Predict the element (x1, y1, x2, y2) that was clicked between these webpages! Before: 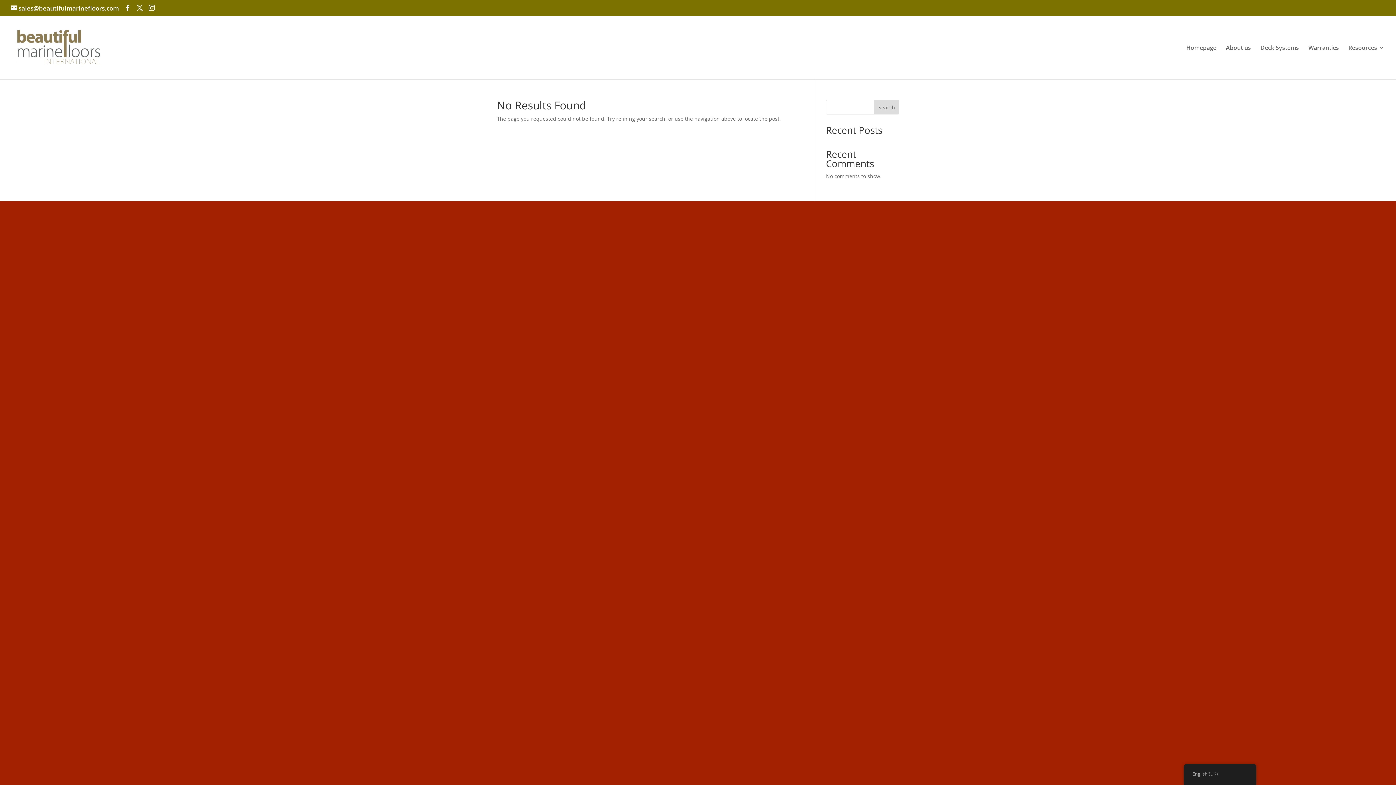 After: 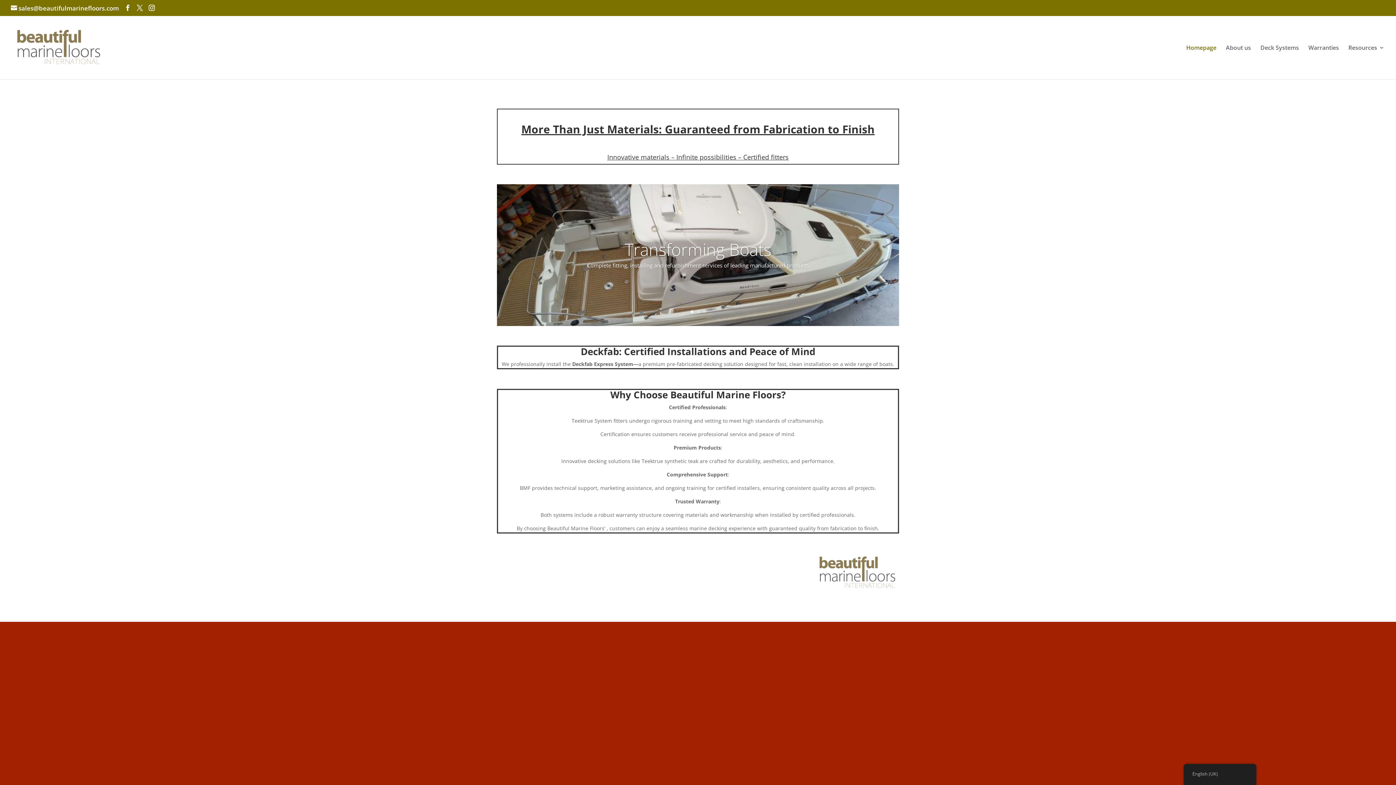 Action: bbox: (1186, 44, 1216, 79) label: Homepage